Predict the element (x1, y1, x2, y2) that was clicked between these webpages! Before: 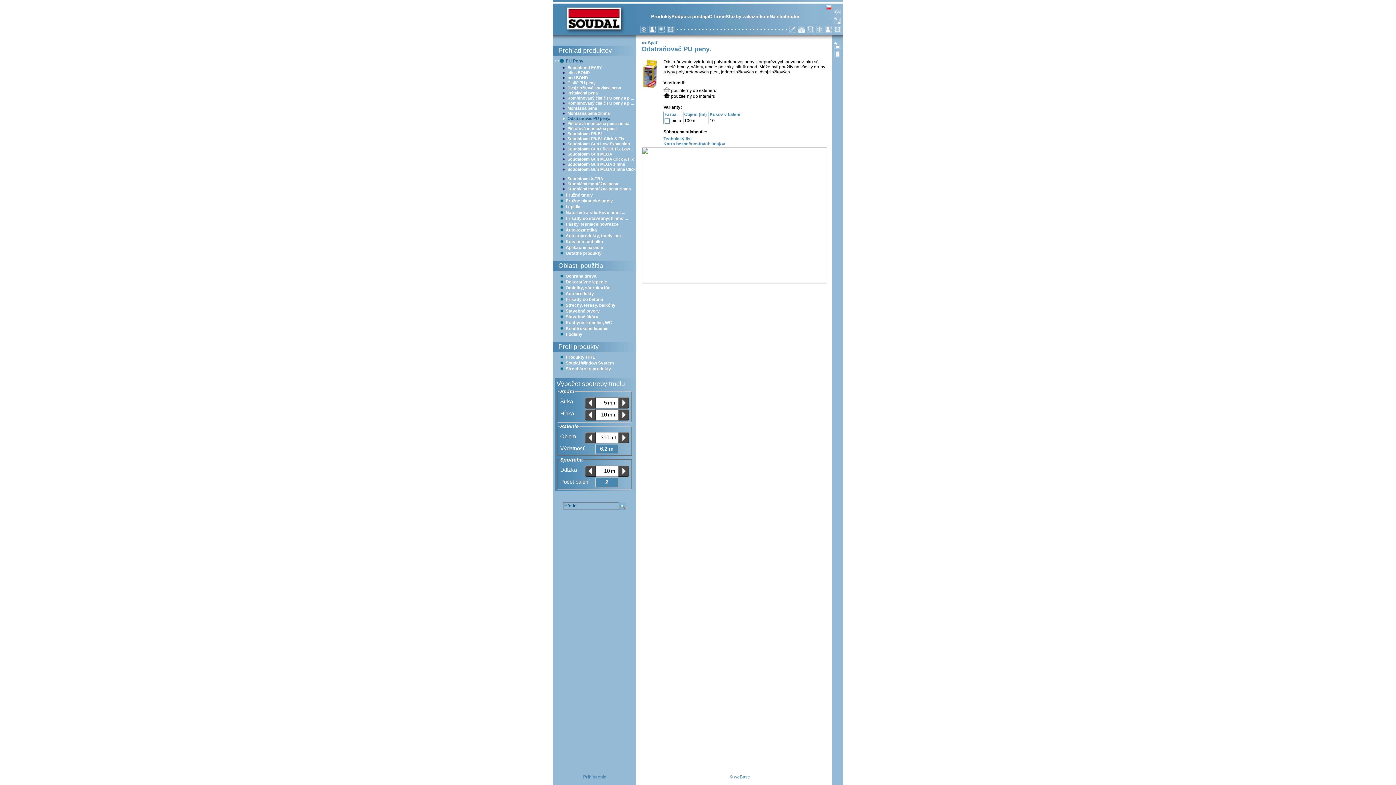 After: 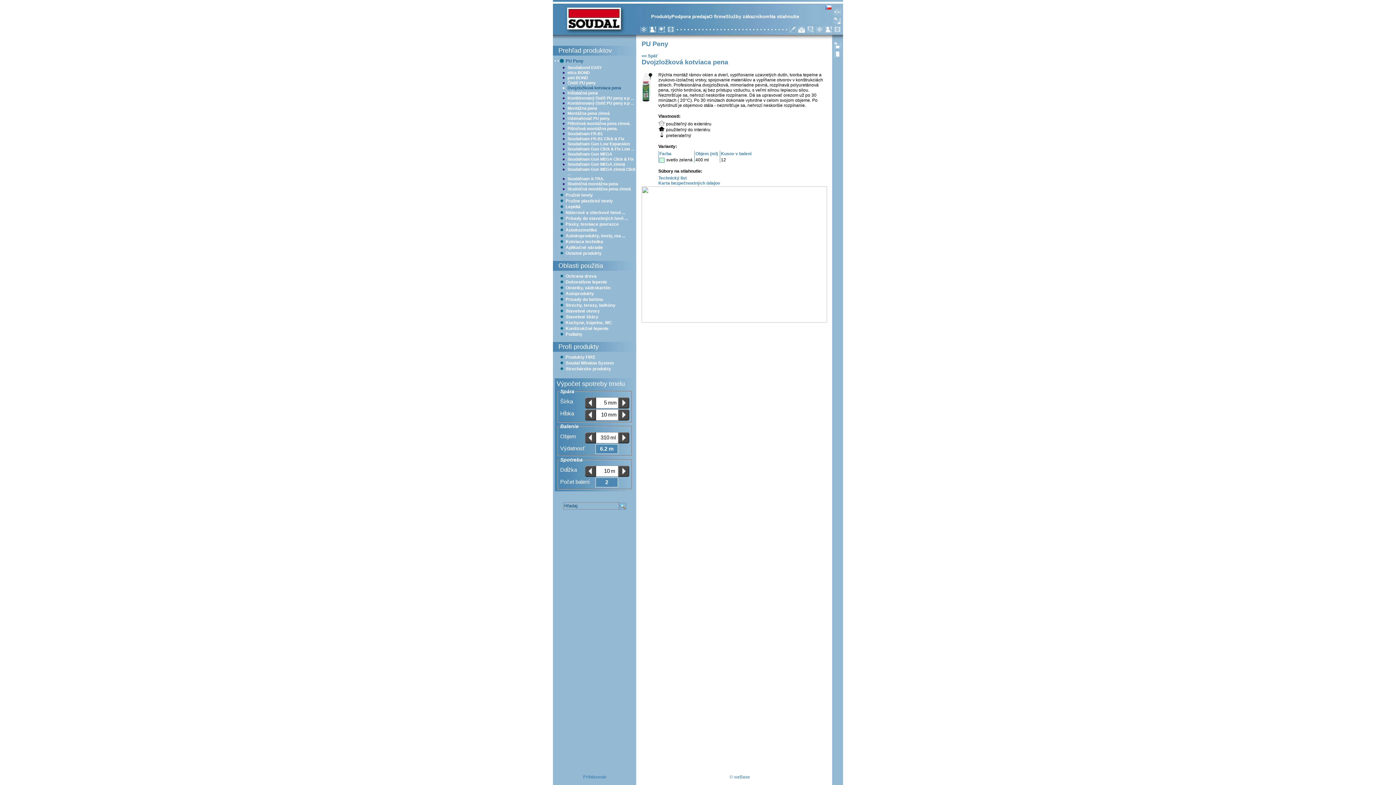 Action: label: Dvojzložková kotviaca pena bbox: (554, 85, 636, 90)